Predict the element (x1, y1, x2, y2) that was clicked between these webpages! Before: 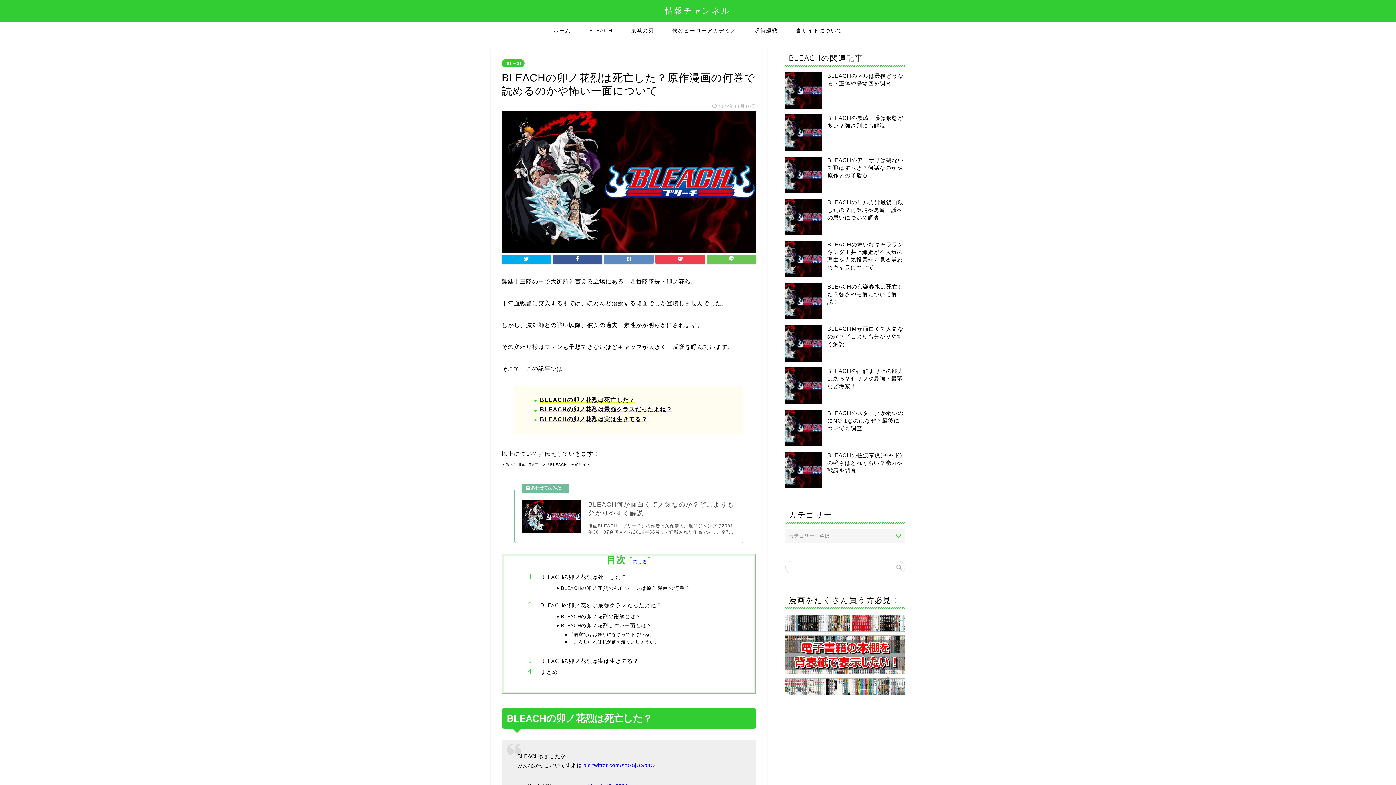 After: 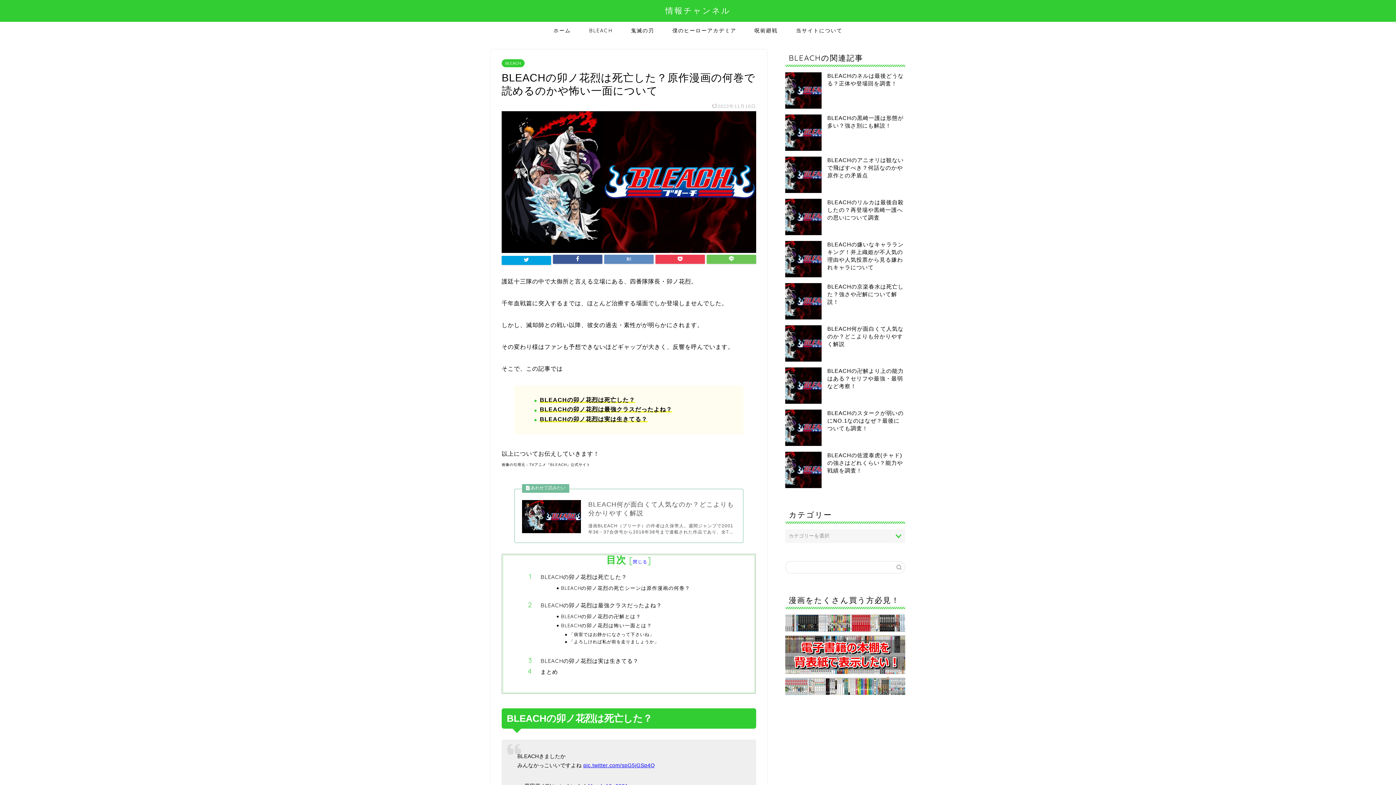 Action: bbox: (501, 254, 551, 263)